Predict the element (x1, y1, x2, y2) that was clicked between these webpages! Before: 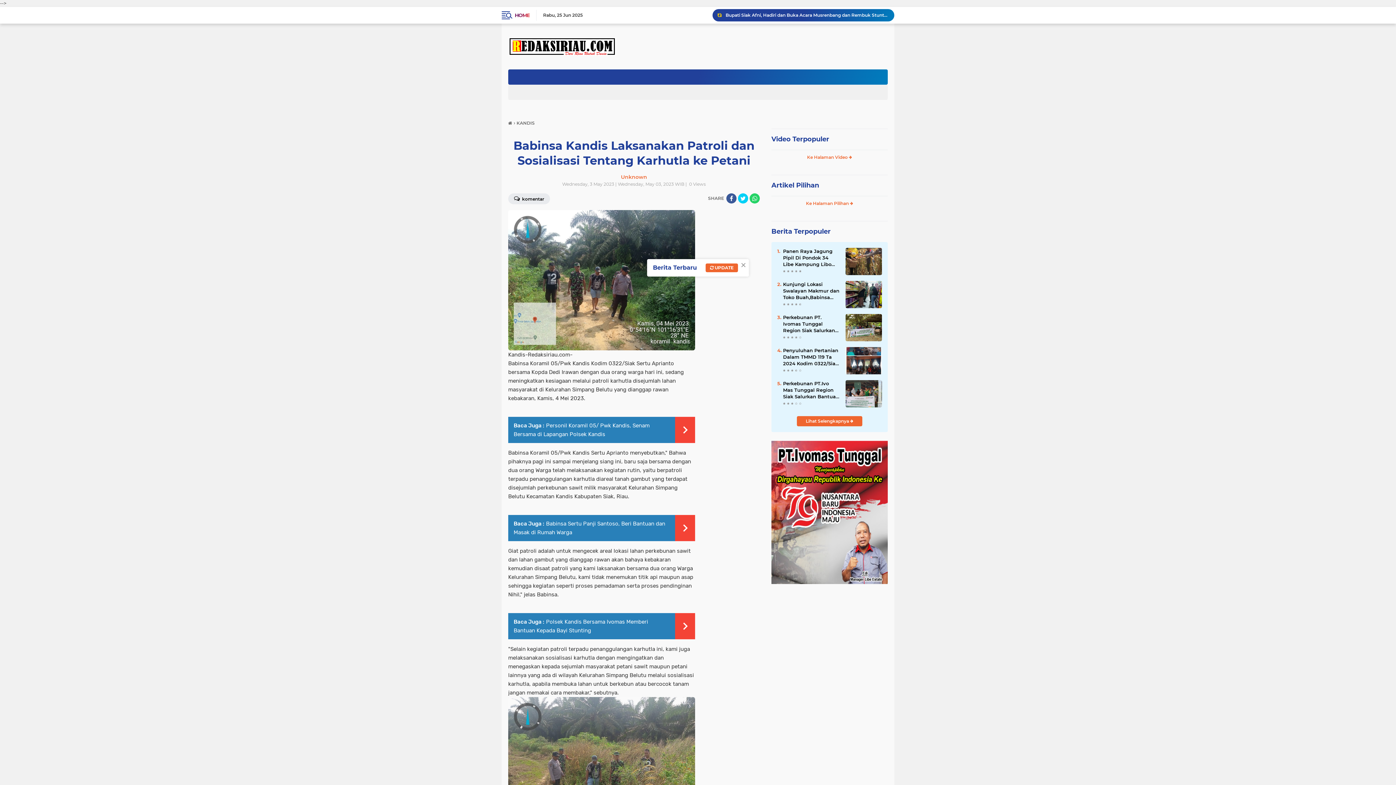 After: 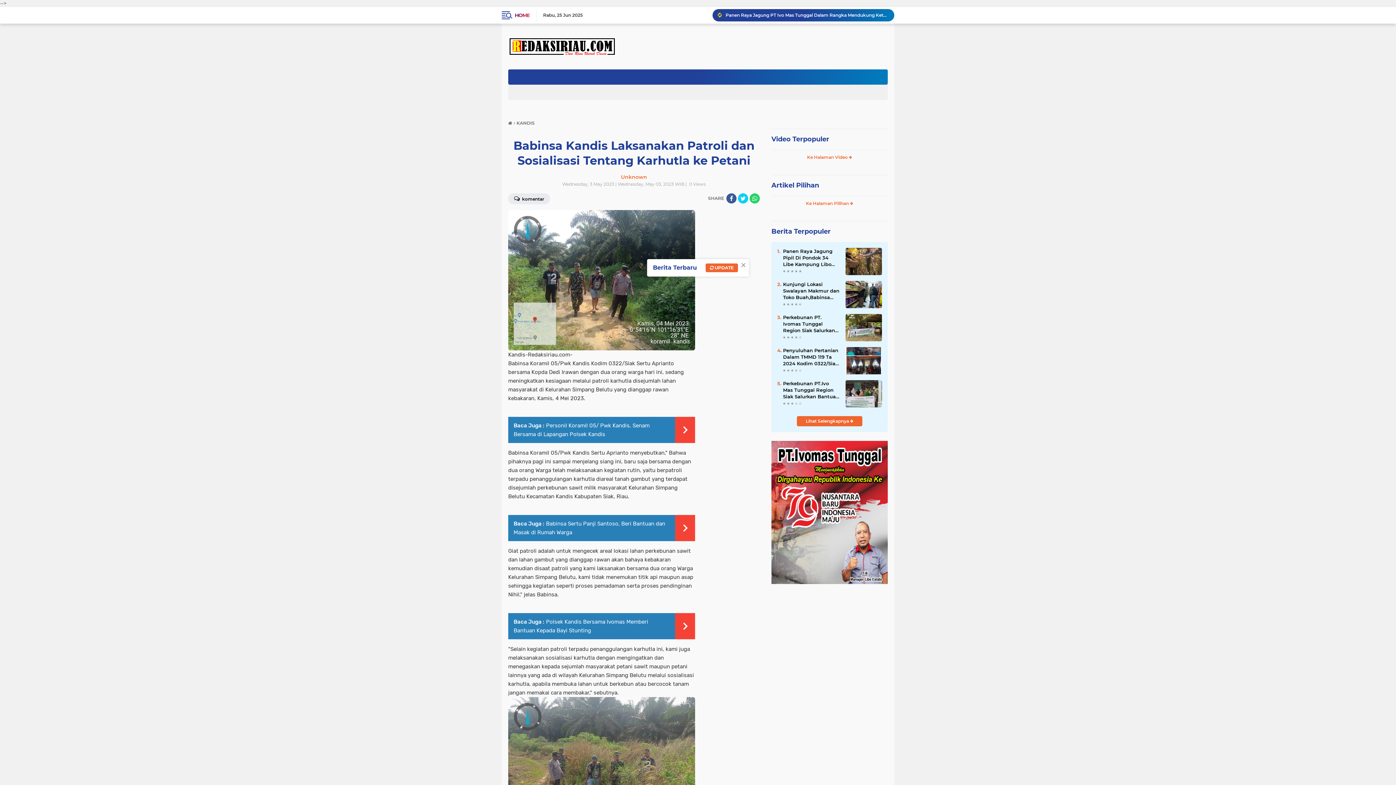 Action: bbox: (508, 763, 695, 770)